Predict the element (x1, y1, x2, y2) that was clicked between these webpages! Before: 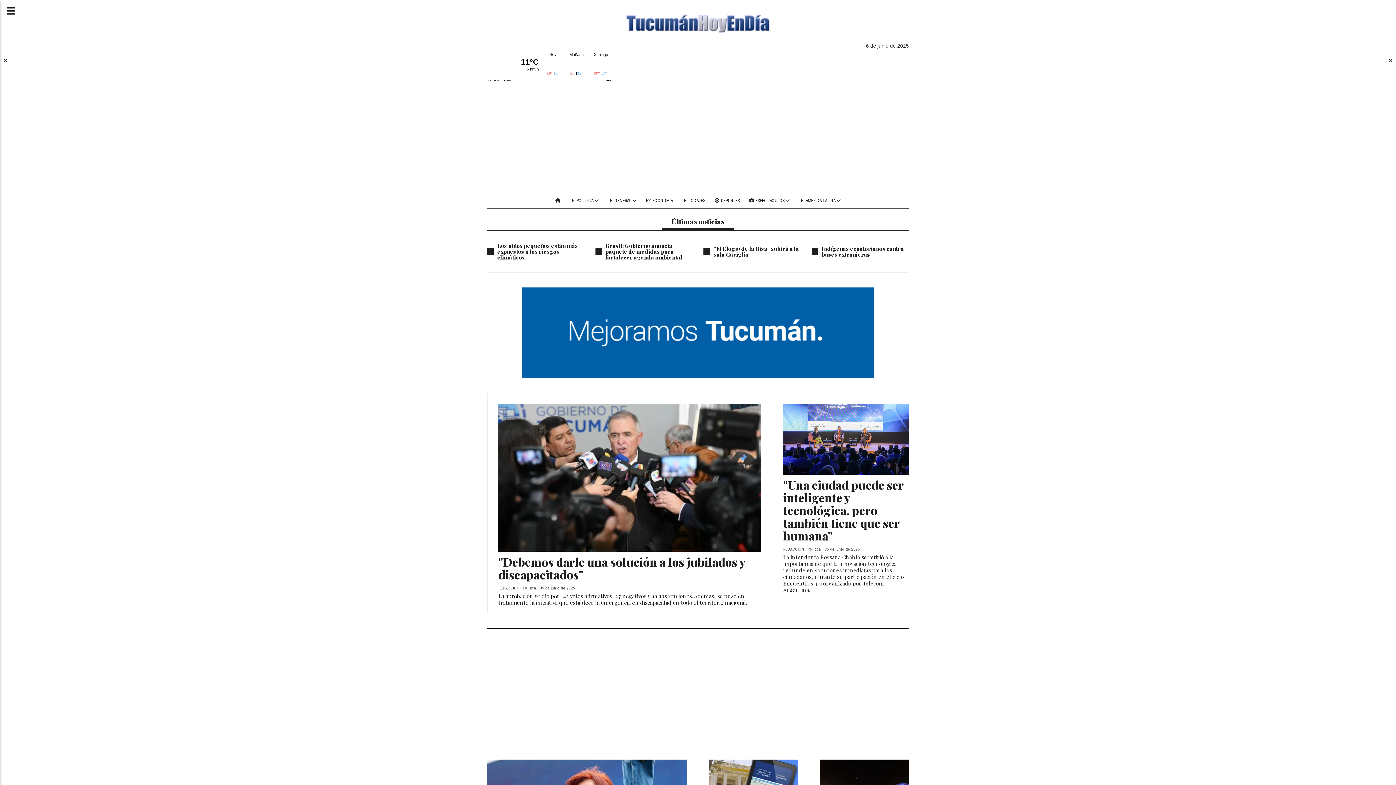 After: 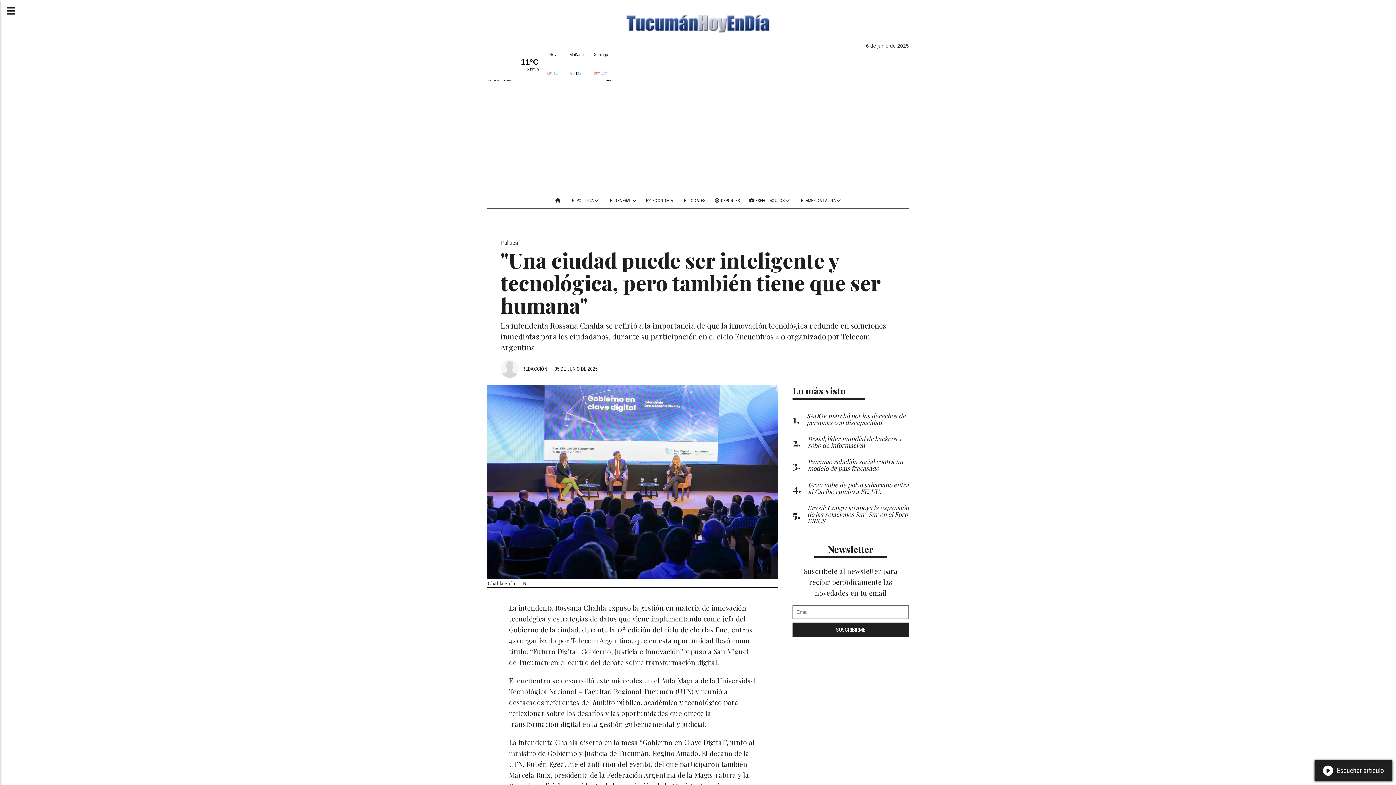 Action: bbox: (783, 477, 903, 543) label: "Una ciudad puede ser inteligente y tecnológica, pero también tiene que ser humana"